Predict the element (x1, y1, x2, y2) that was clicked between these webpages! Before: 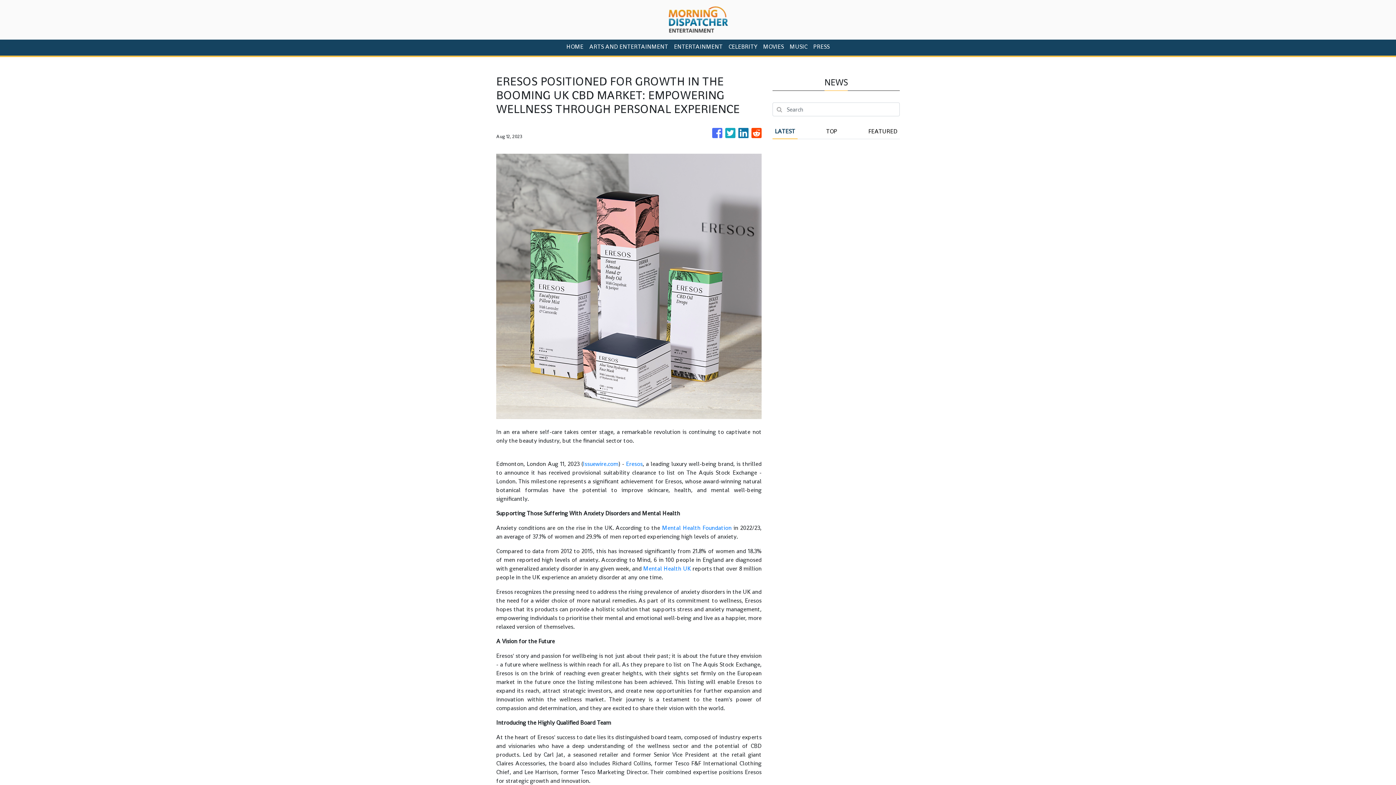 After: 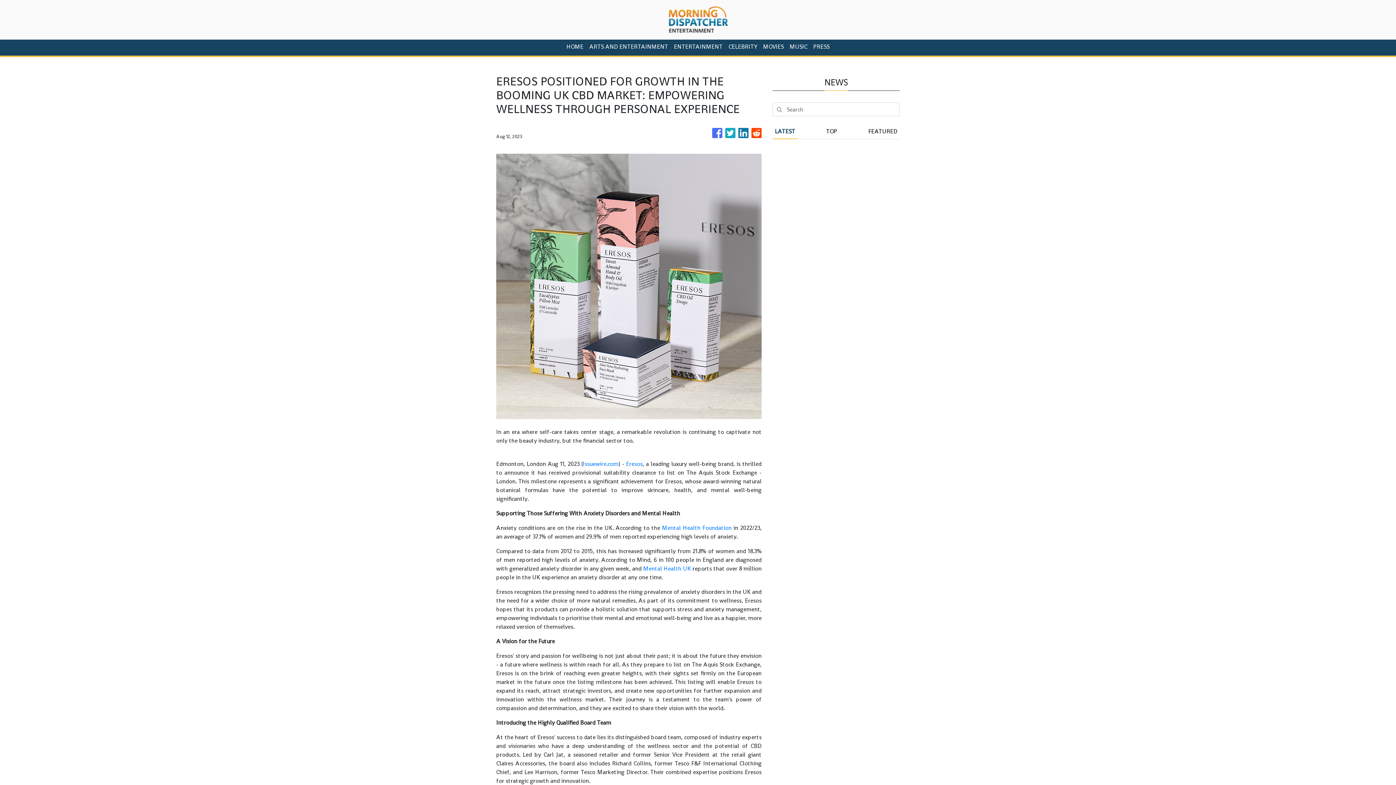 Action: bbox: (751, 124, 761, 142)